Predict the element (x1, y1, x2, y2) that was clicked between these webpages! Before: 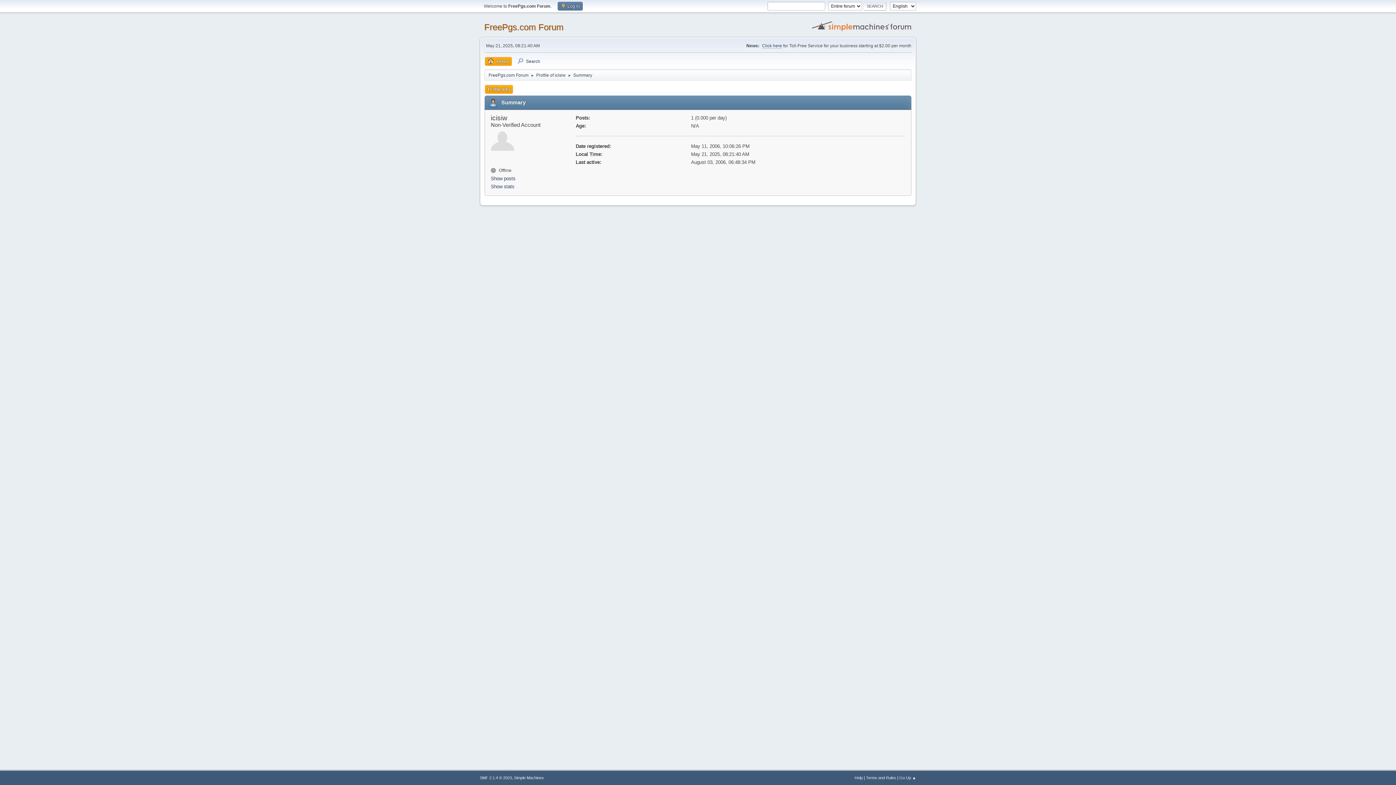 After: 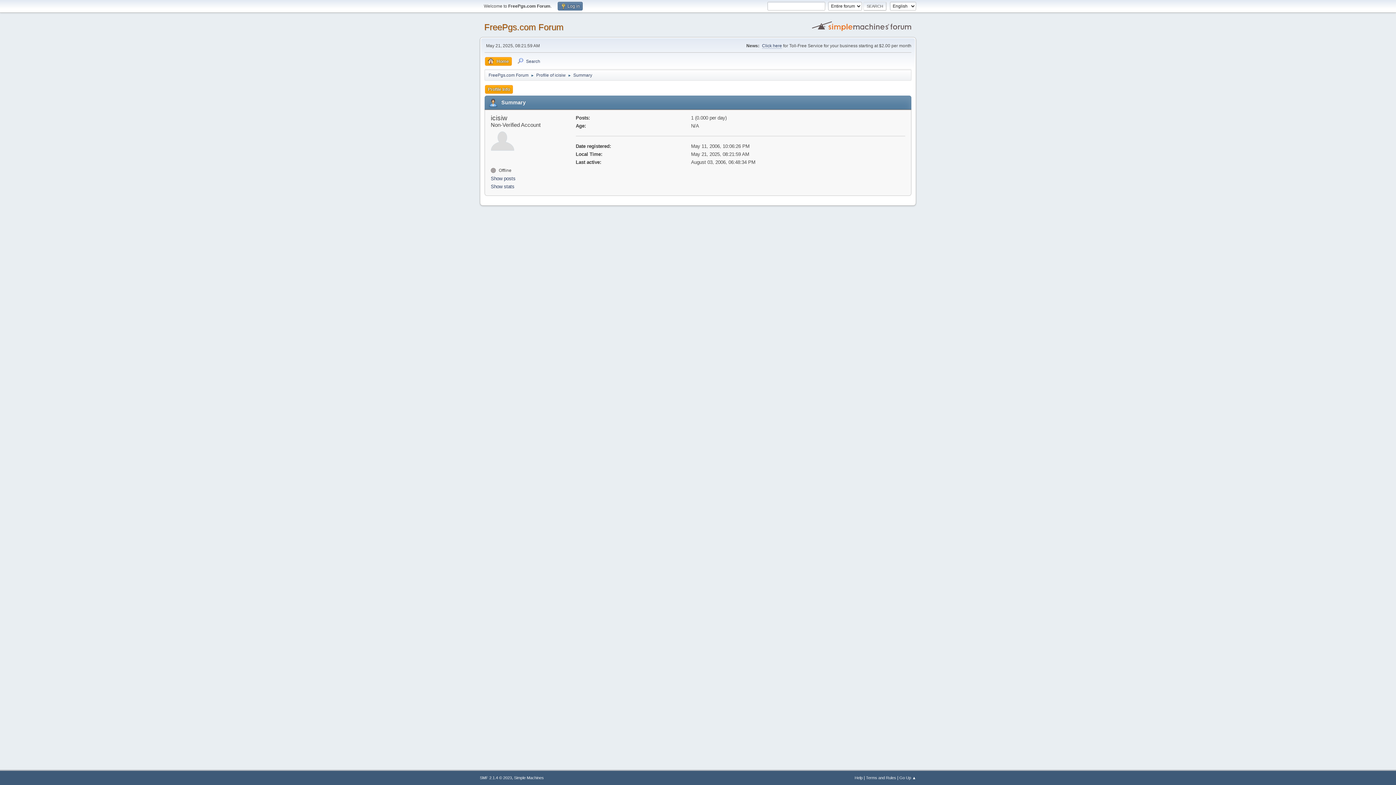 Action: bbox: (536, 68, 565, 79) label: Profile of icisiw